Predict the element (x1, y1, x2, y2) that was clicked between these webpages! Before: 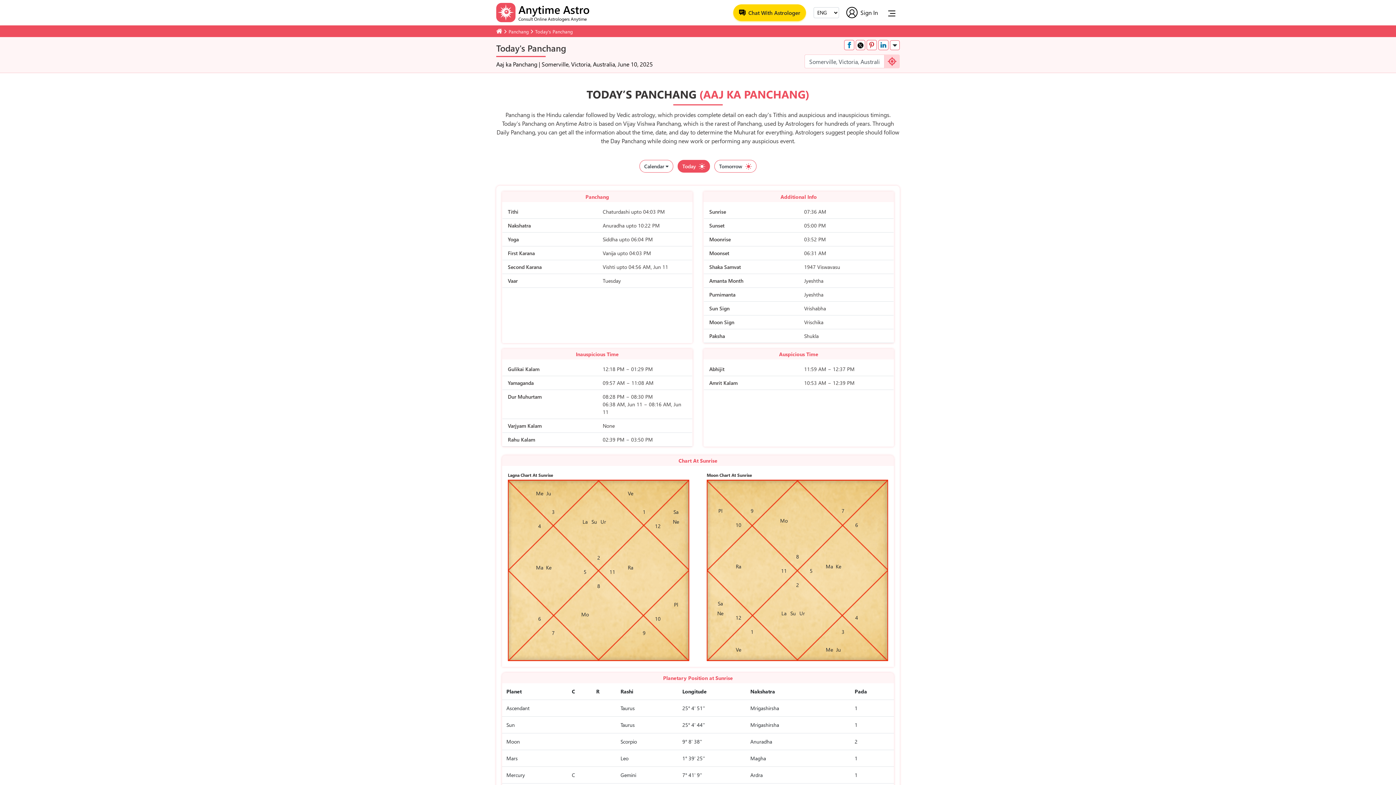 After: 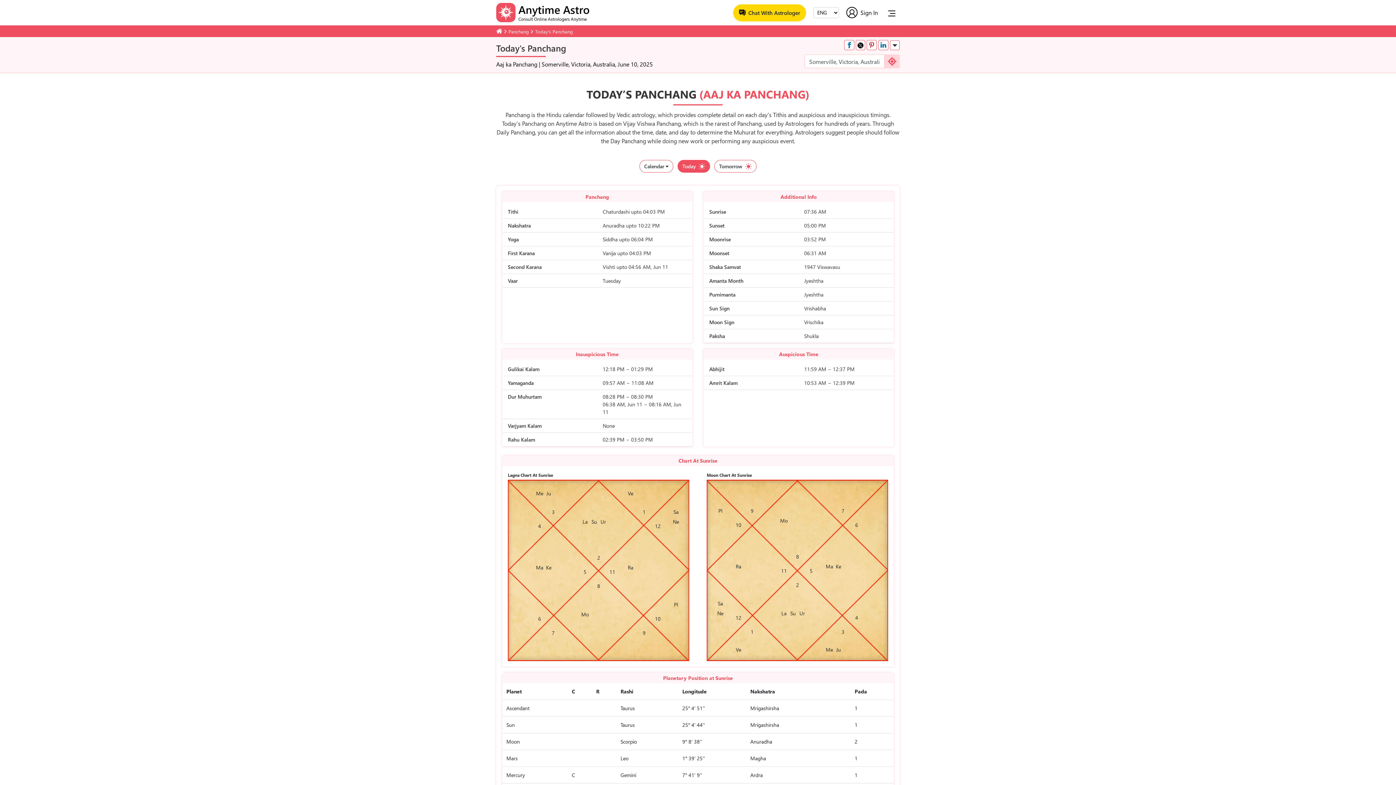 Action: bbox: (844, 40, 854, 50) label: Share on Facebook